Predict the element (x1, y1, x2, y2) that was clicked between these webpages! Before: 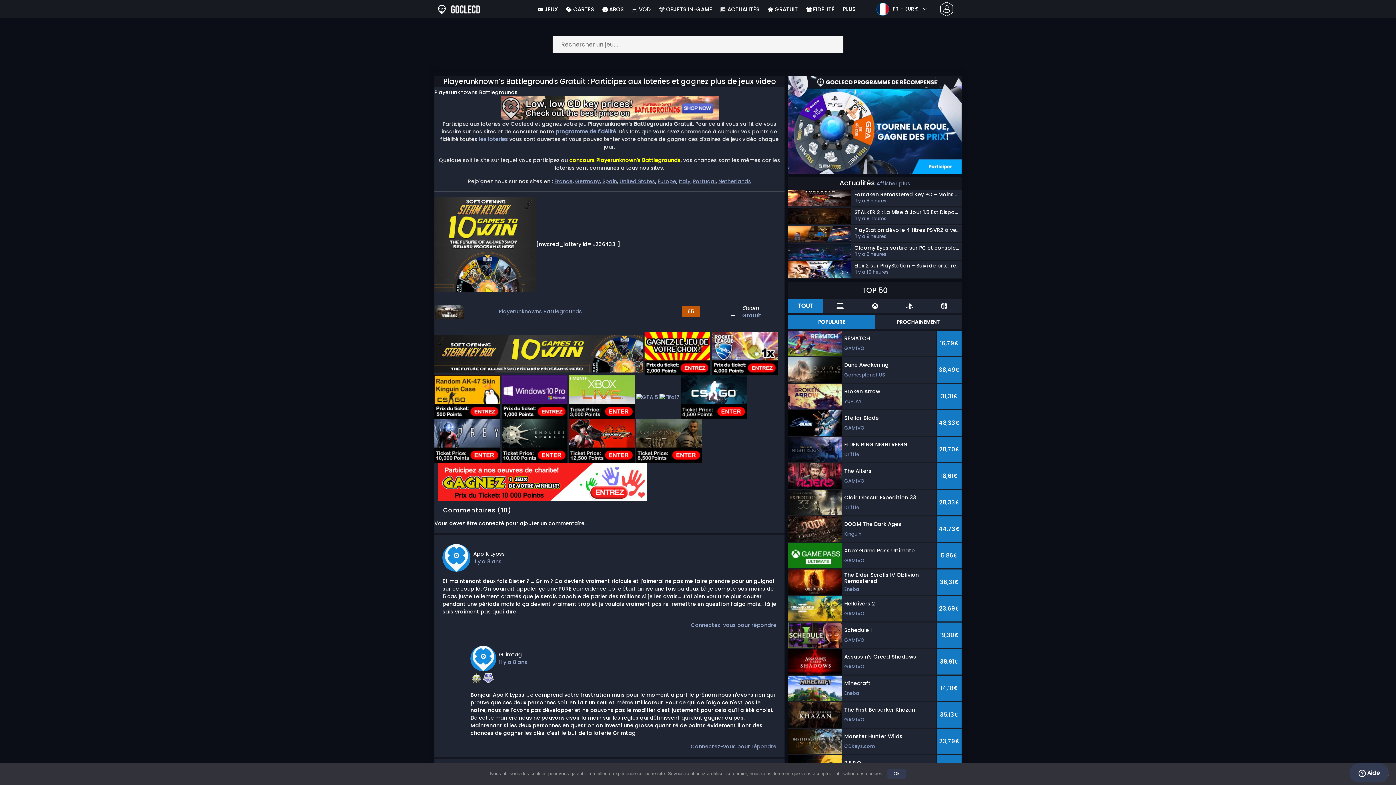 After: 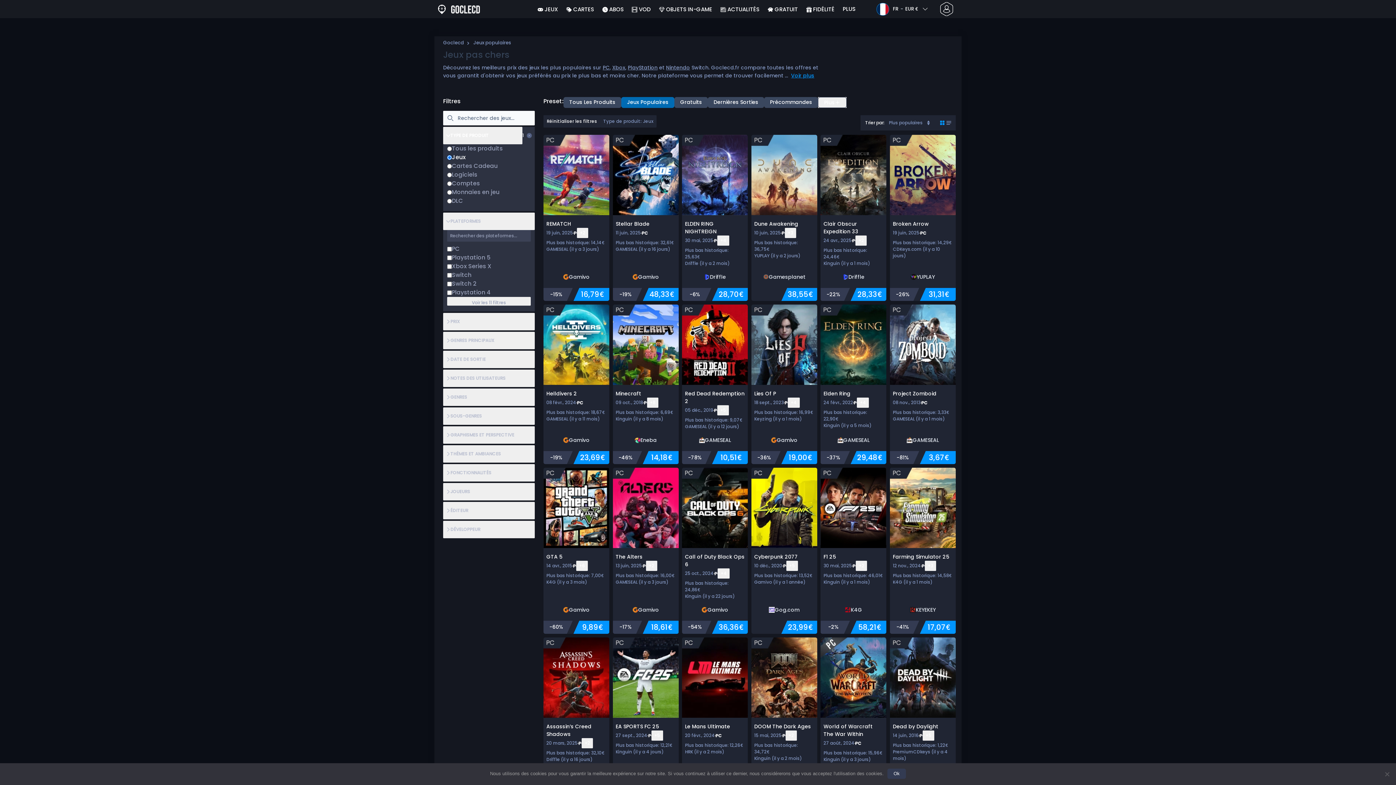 Action: label:  JEUX bbox: (536, 0, 560, 18)